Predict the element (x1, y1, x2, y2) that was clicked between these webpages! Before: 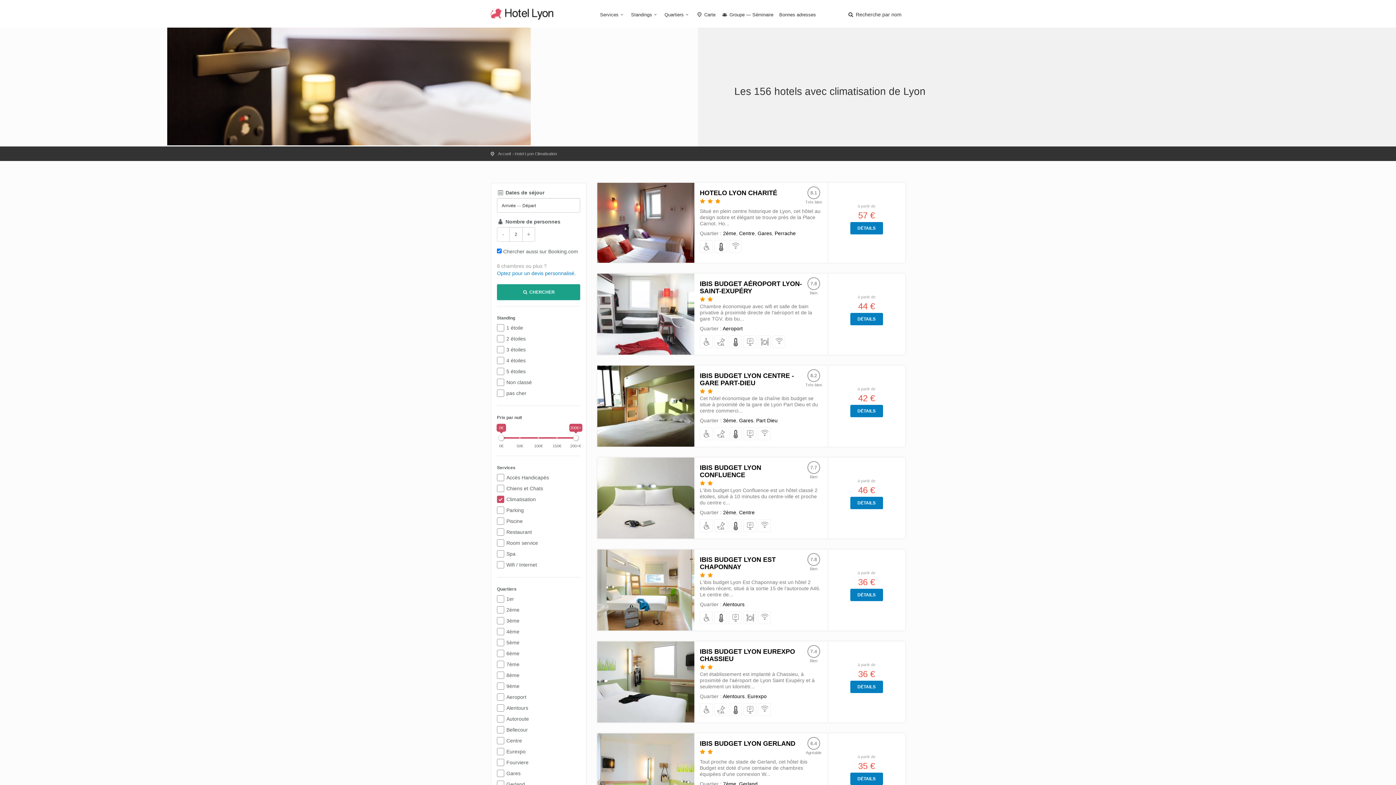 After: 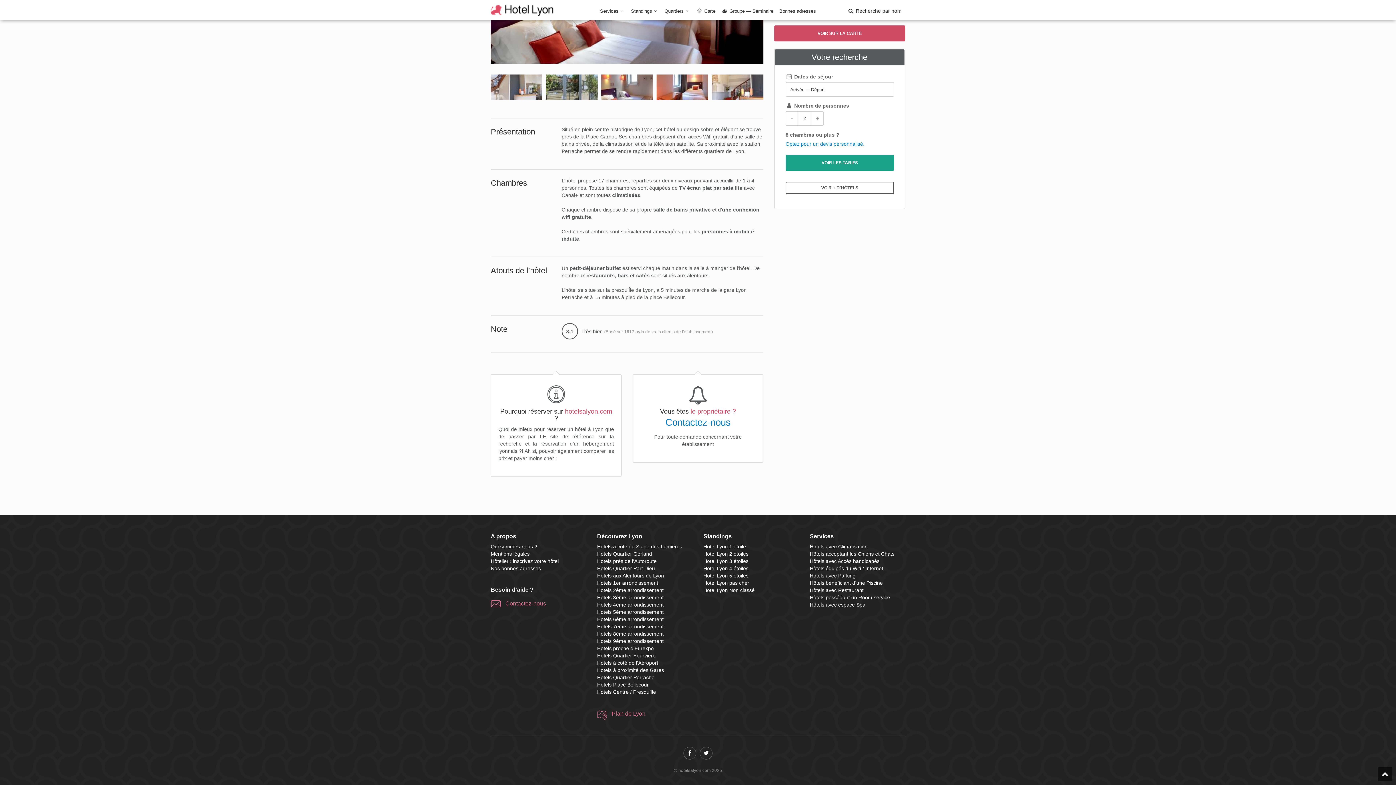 Action: bbox: (850, 222, 883, 234) label: DÉTAILS